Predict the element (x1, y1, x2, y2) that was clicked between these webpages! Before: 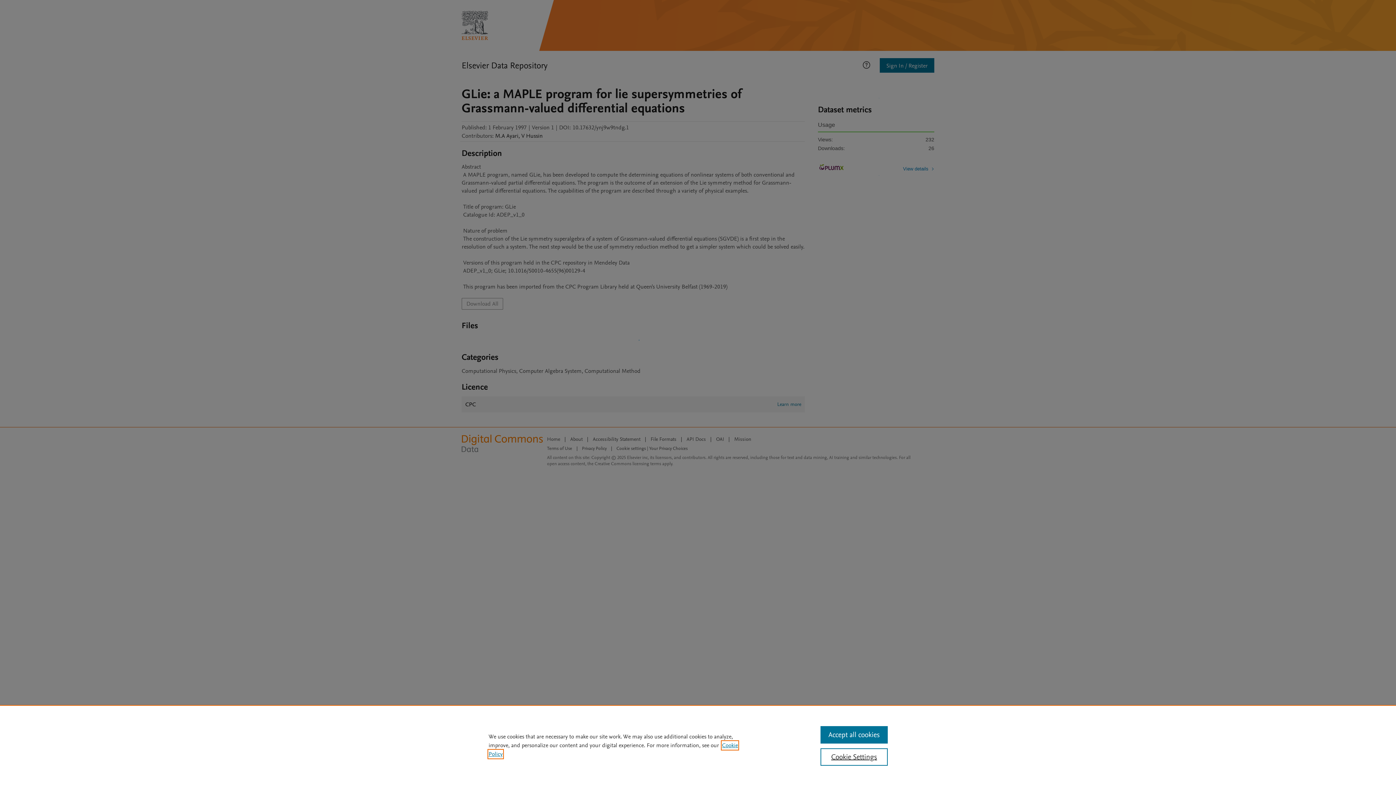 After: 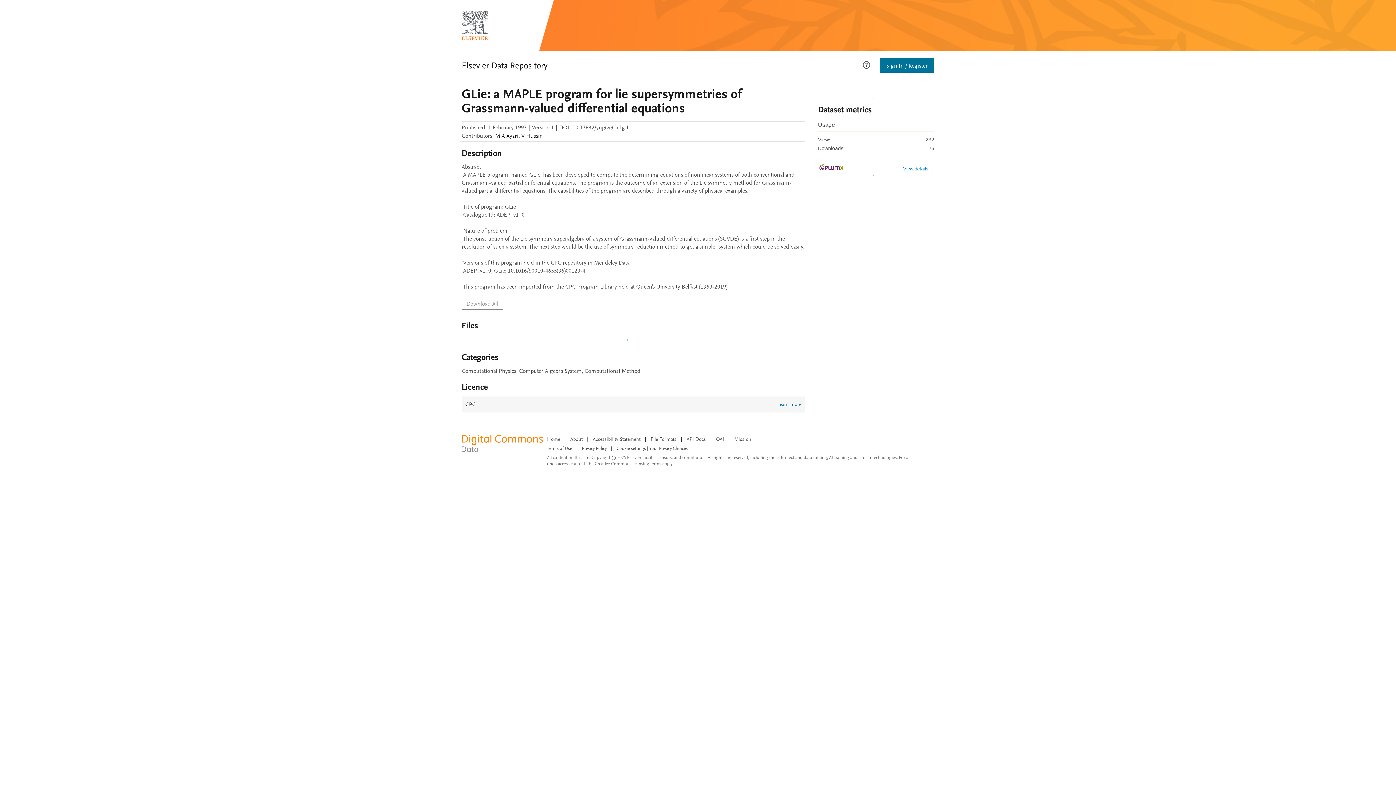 Action: bbox: (820, 726, 887, 744) label: Accept all cookies